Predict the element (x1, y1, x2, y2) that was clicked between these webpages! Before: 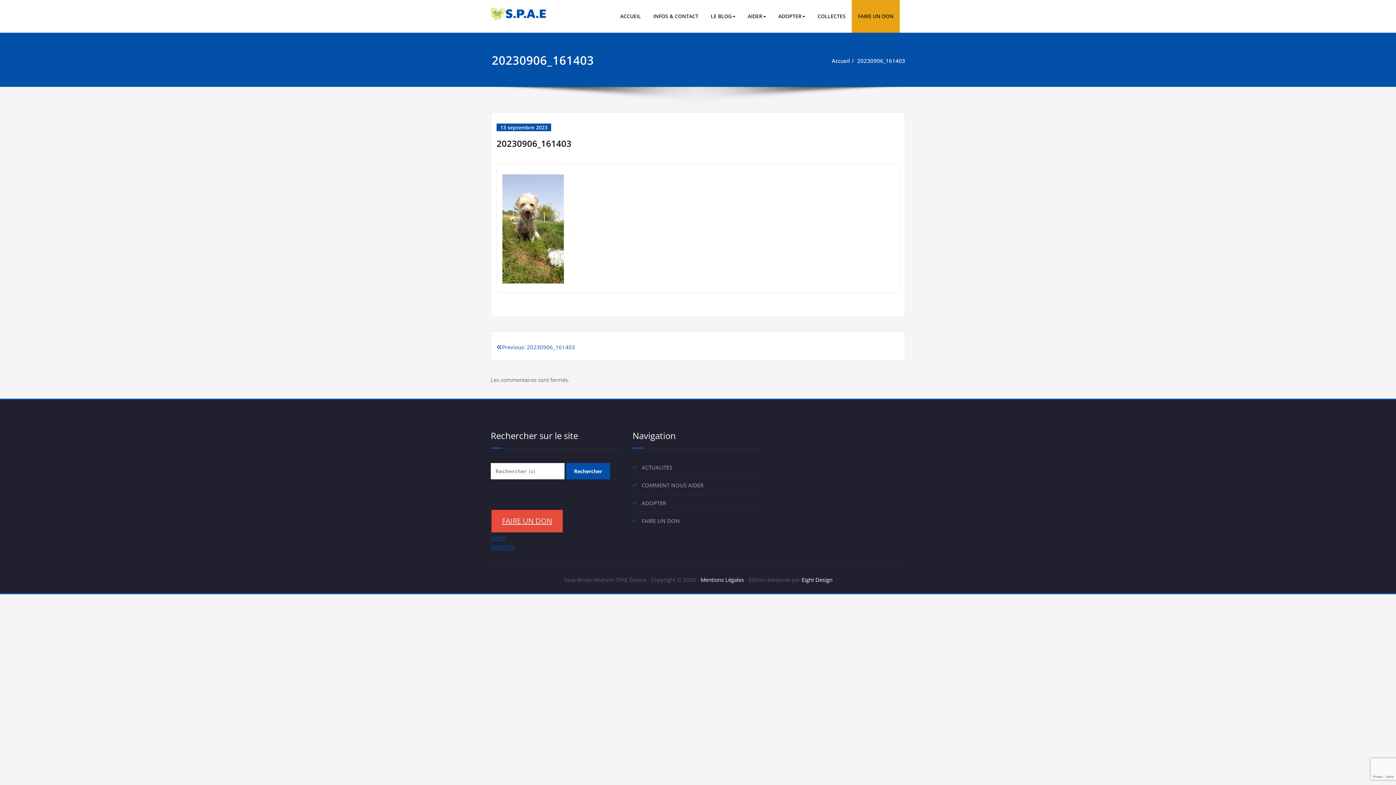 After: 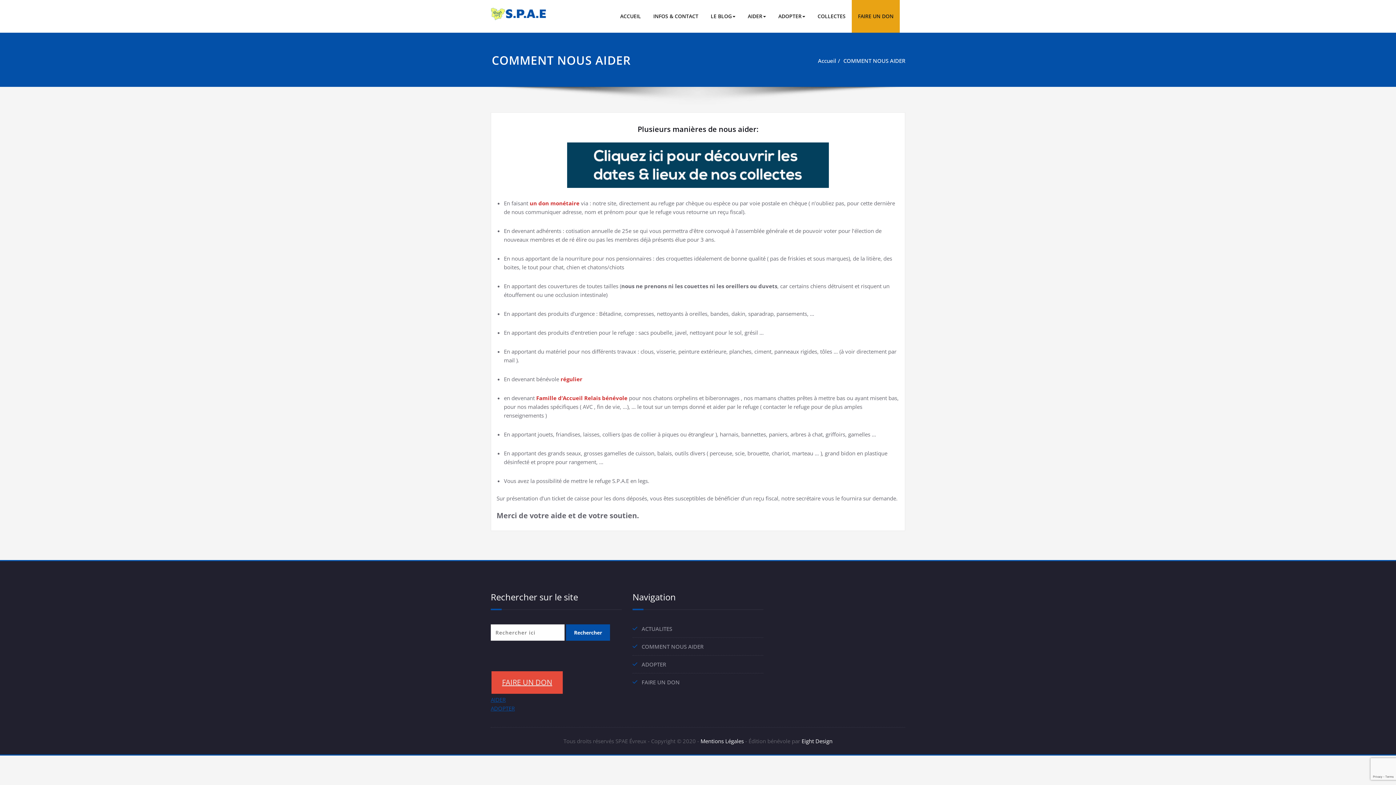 Action: bbox: (641, 481, 703, 489) label: COMMENT NOUS AIDER